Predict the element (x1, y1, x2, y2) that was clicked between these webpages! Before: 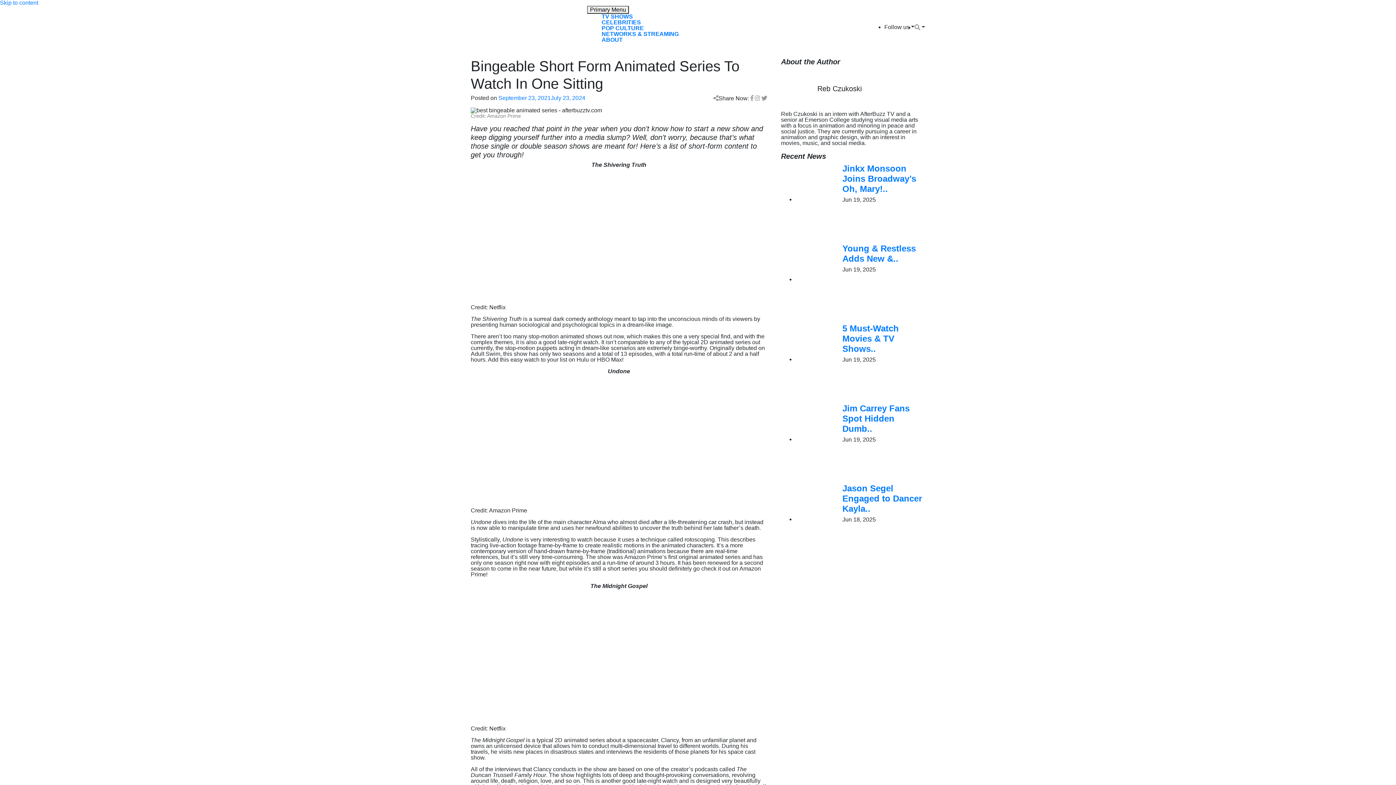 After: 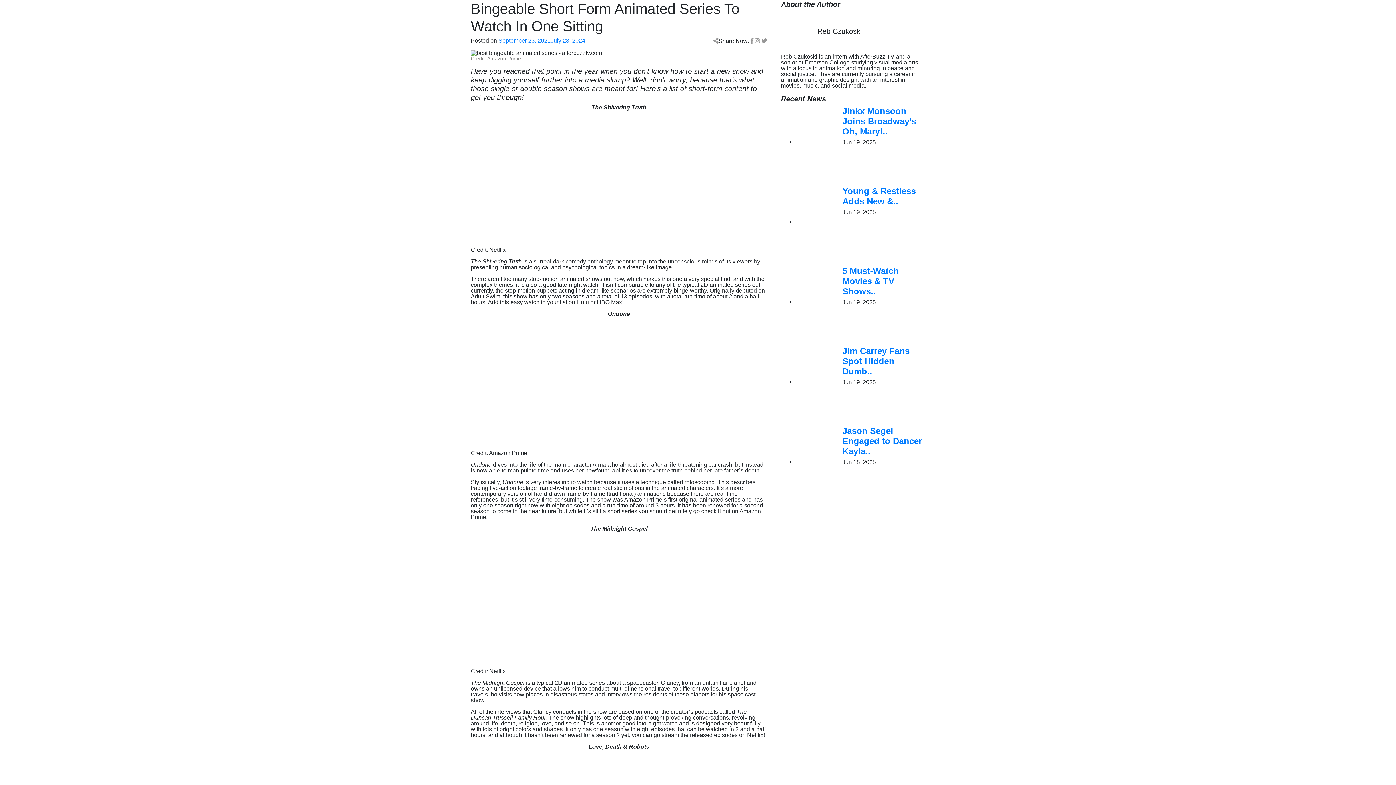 Action: label: Skip to content bbox: (0, 0, 38, 5)